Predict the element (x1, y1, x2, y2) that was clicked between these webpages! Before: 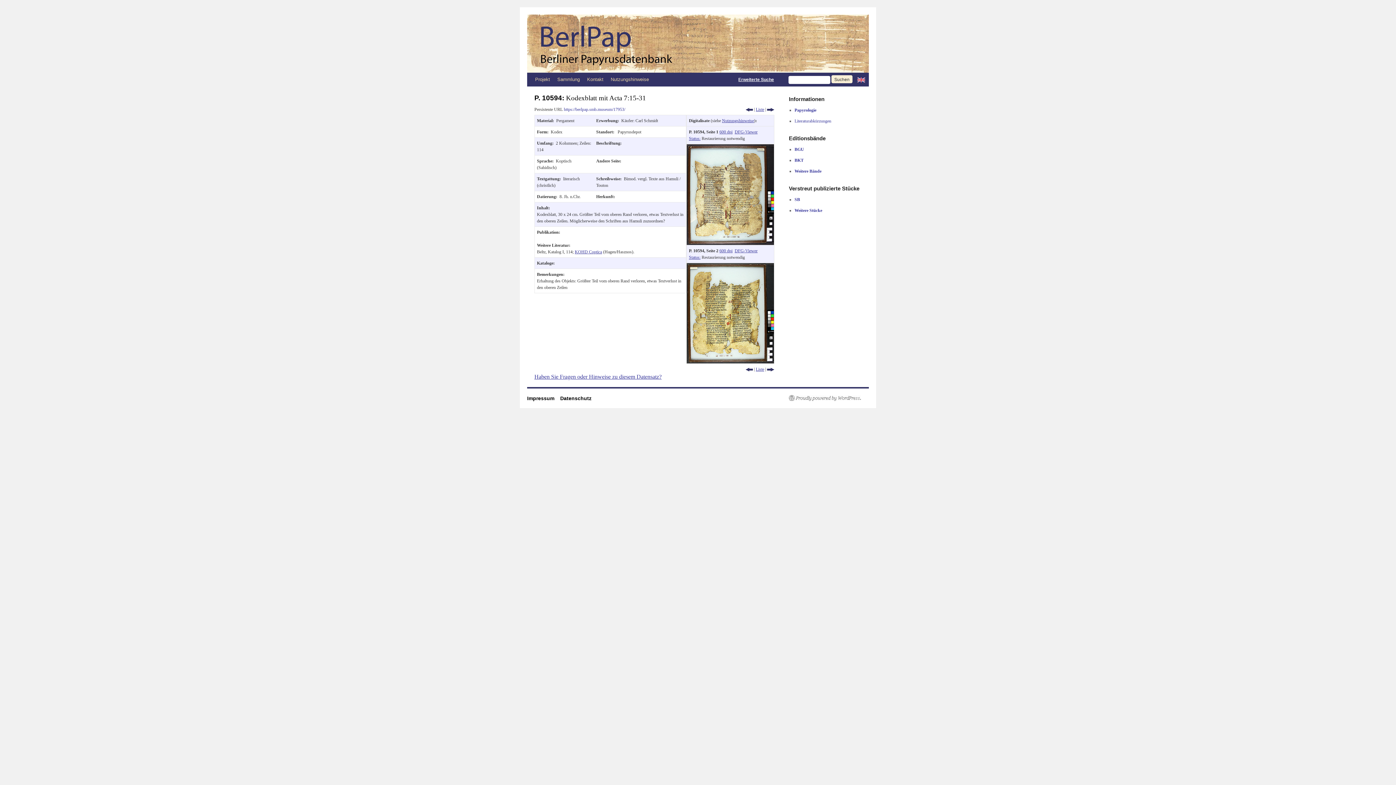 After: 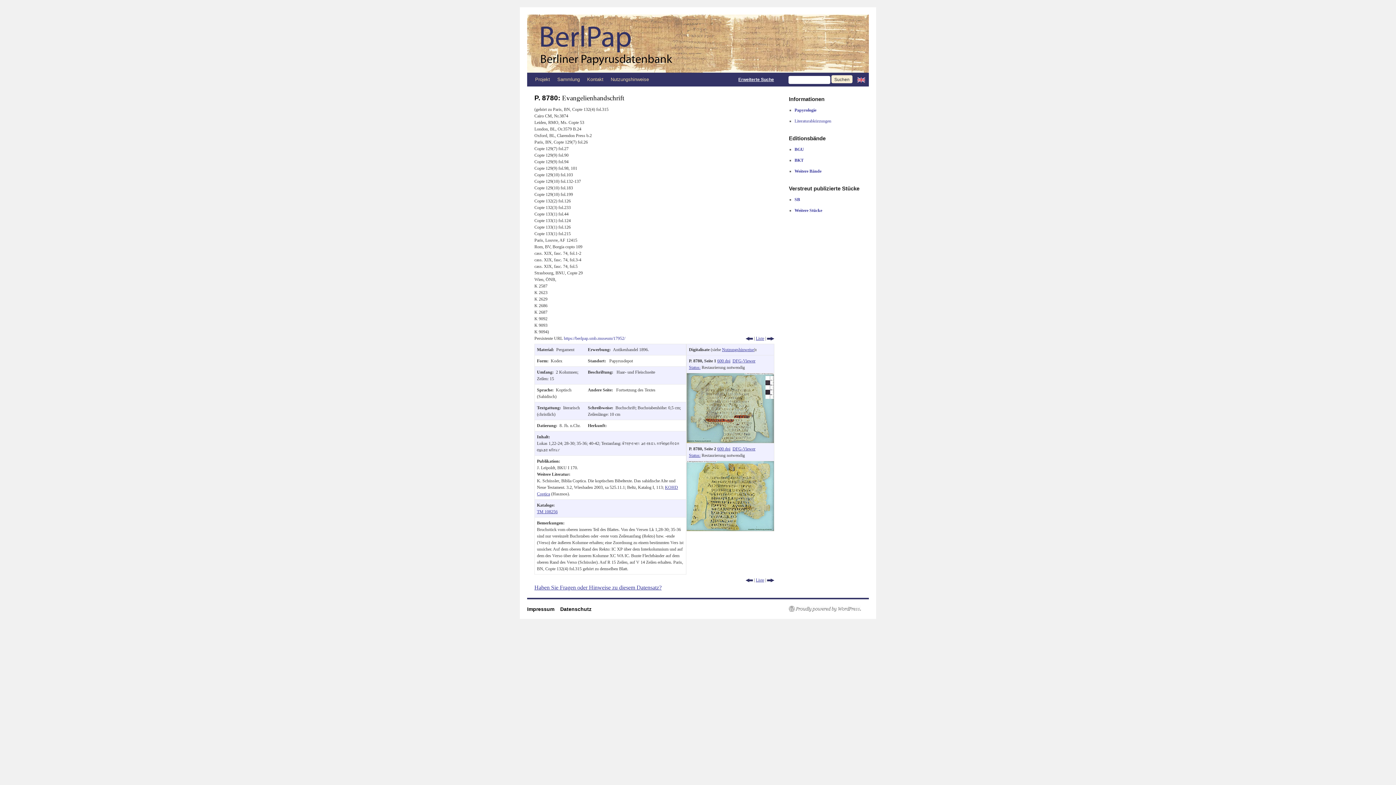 Action: bbox: (745, 106, 753, 111)